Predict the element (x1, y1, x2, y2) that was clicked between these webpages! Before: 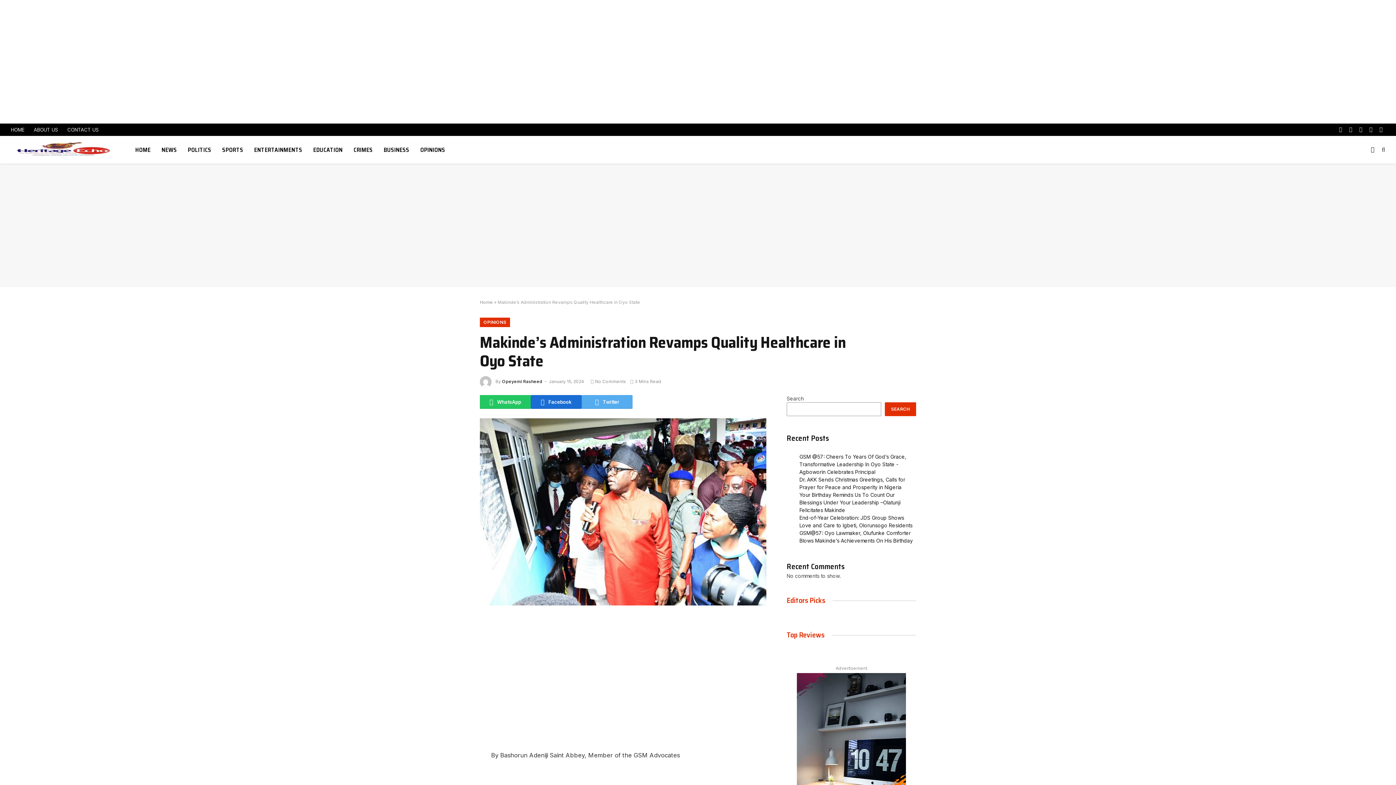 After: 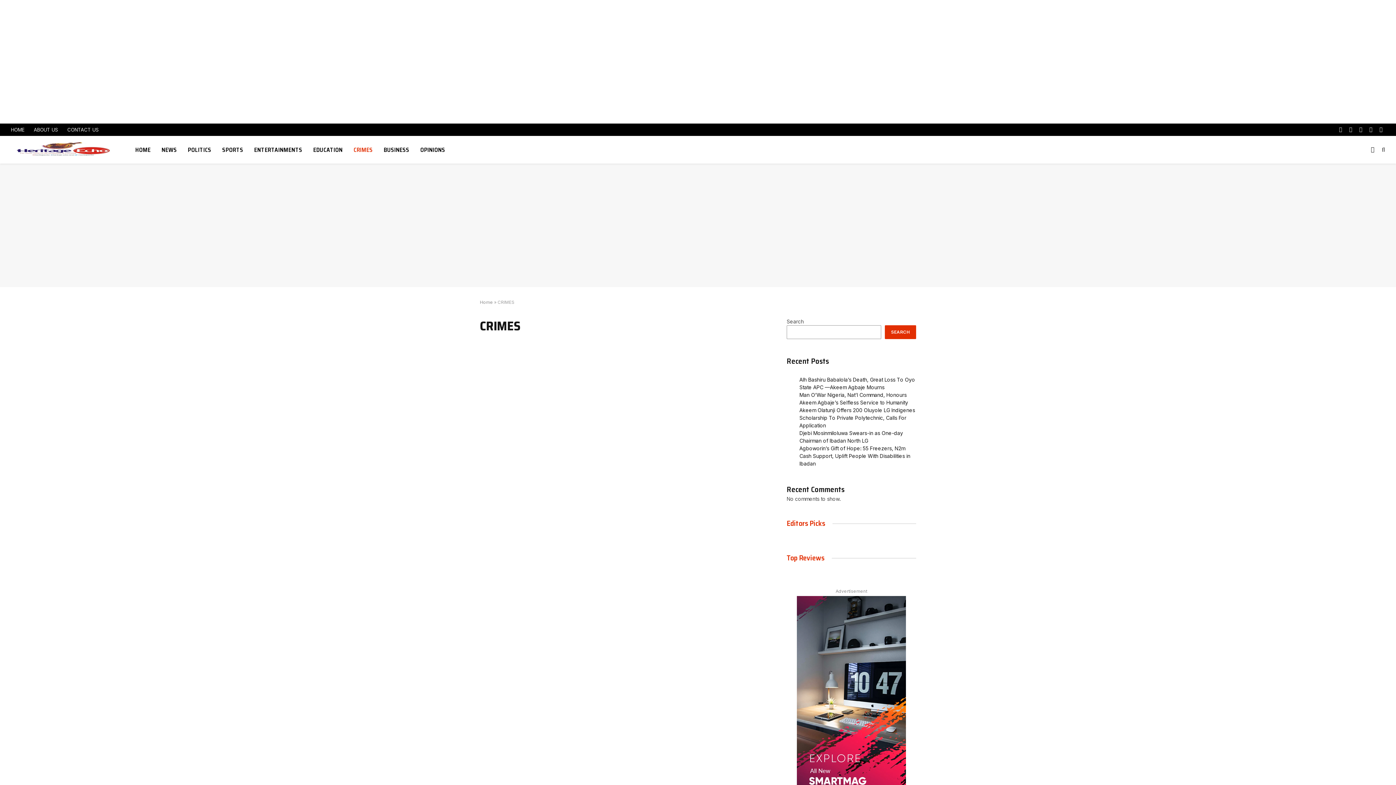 Action: bbox: (348, 136, 378, 163) label: CRIMES